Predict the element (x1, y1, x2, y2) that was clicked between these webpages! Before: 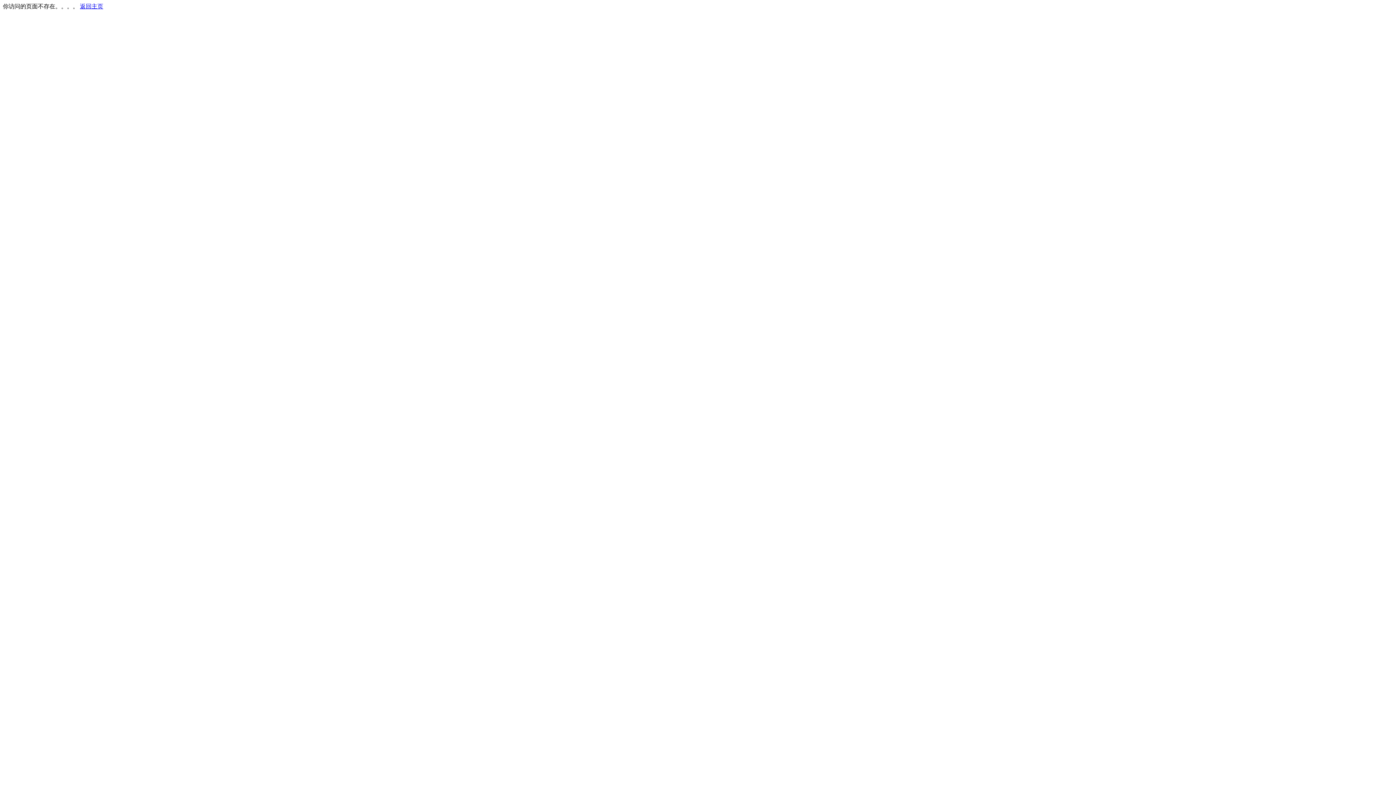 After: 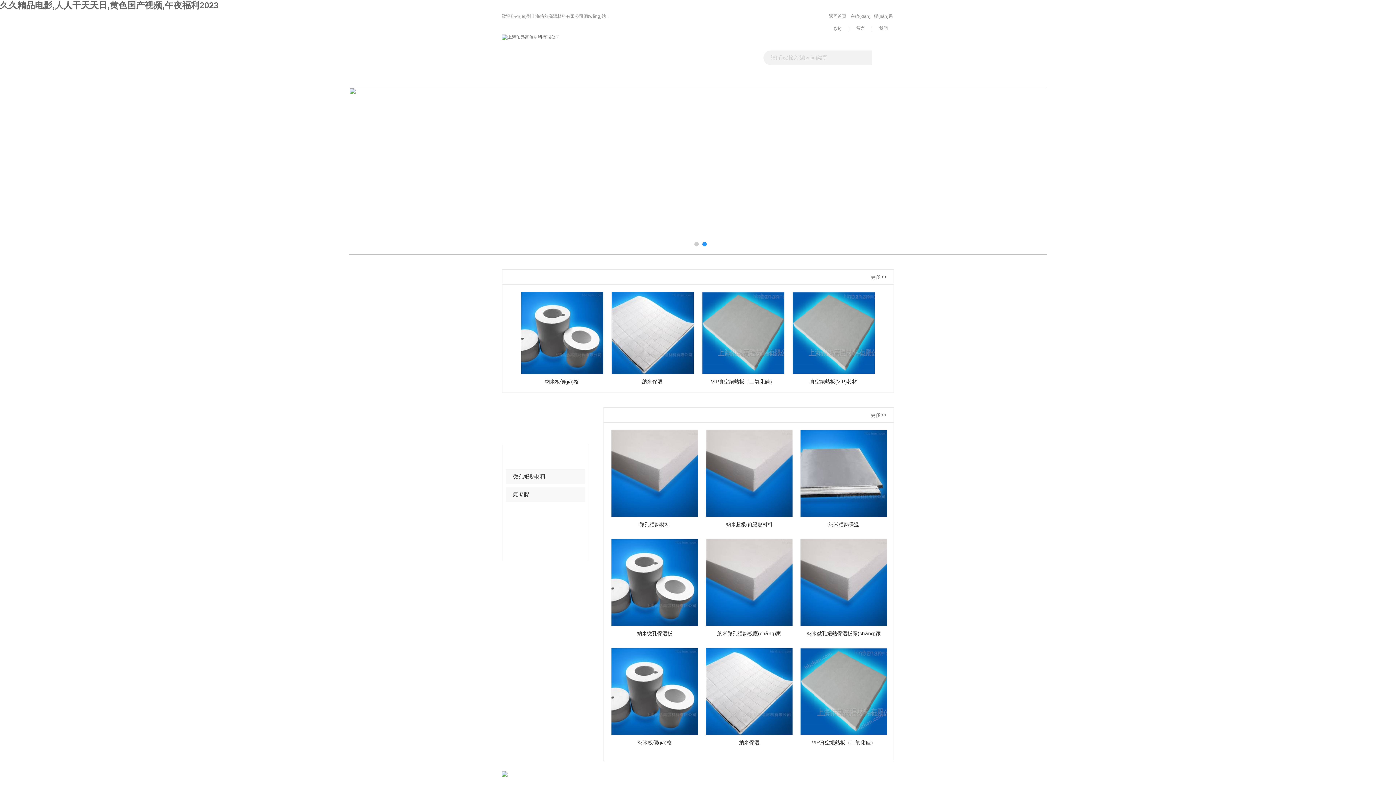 Action: label: 返回主页 bbox: (80, 3, 103, 9)